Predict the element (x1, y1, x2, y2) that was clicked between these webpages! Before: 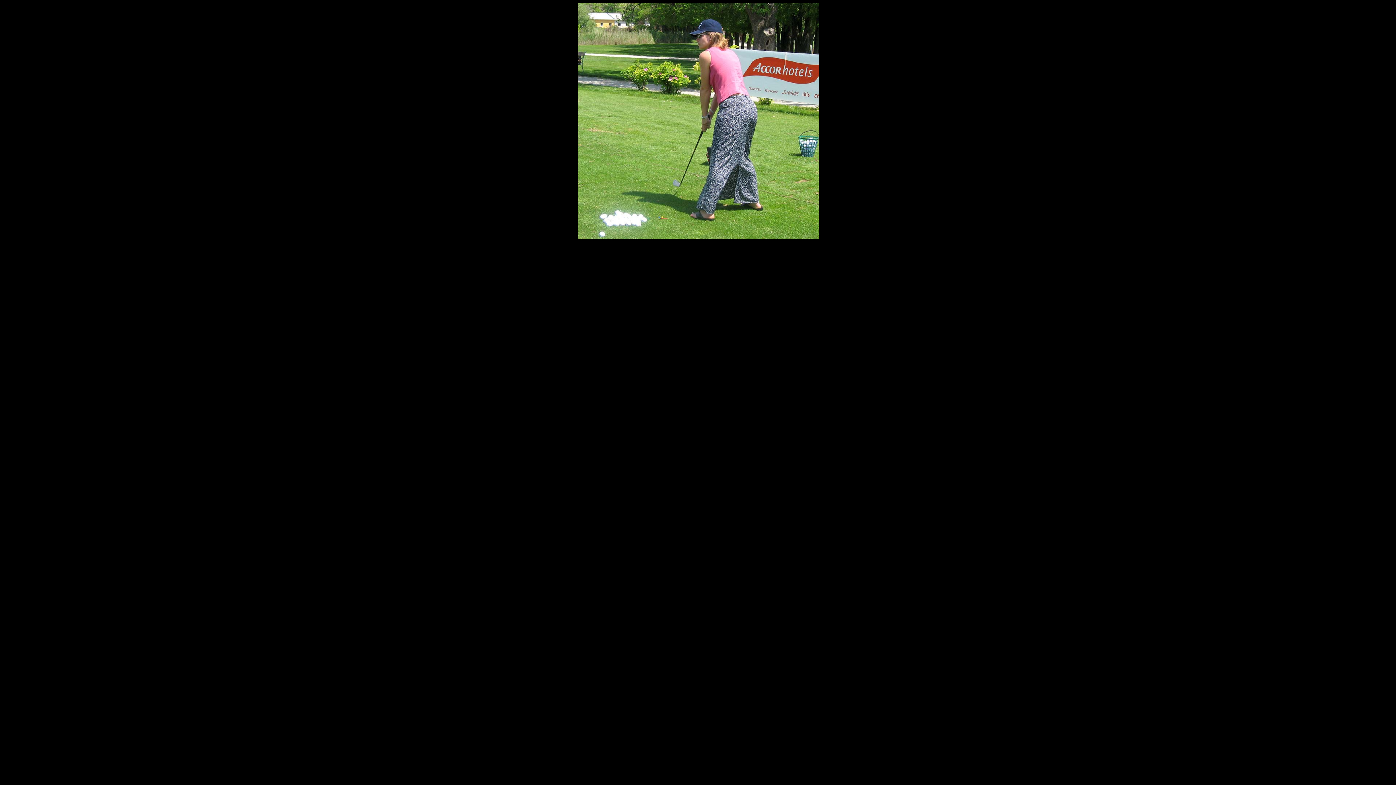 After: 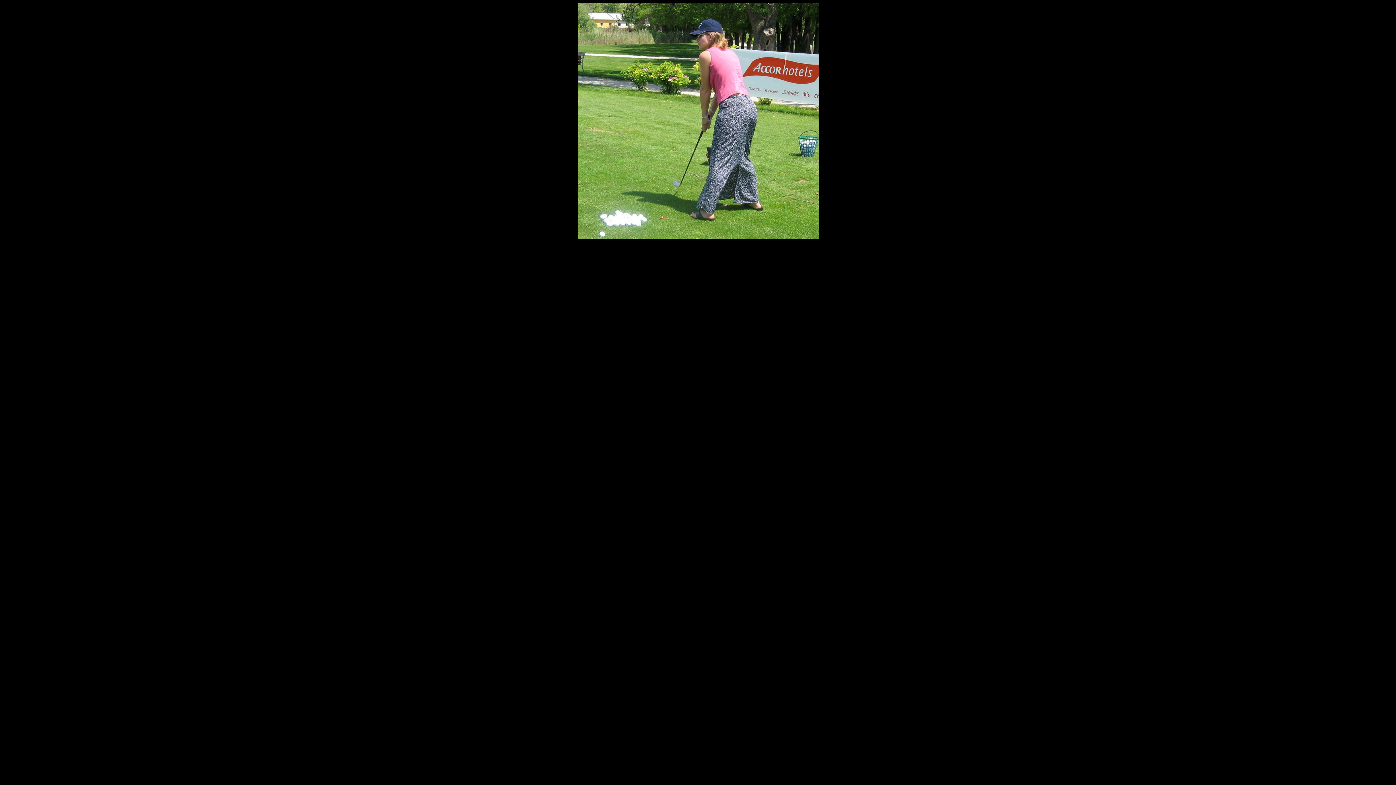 Action: bbox: (577, 234, 818, 240)